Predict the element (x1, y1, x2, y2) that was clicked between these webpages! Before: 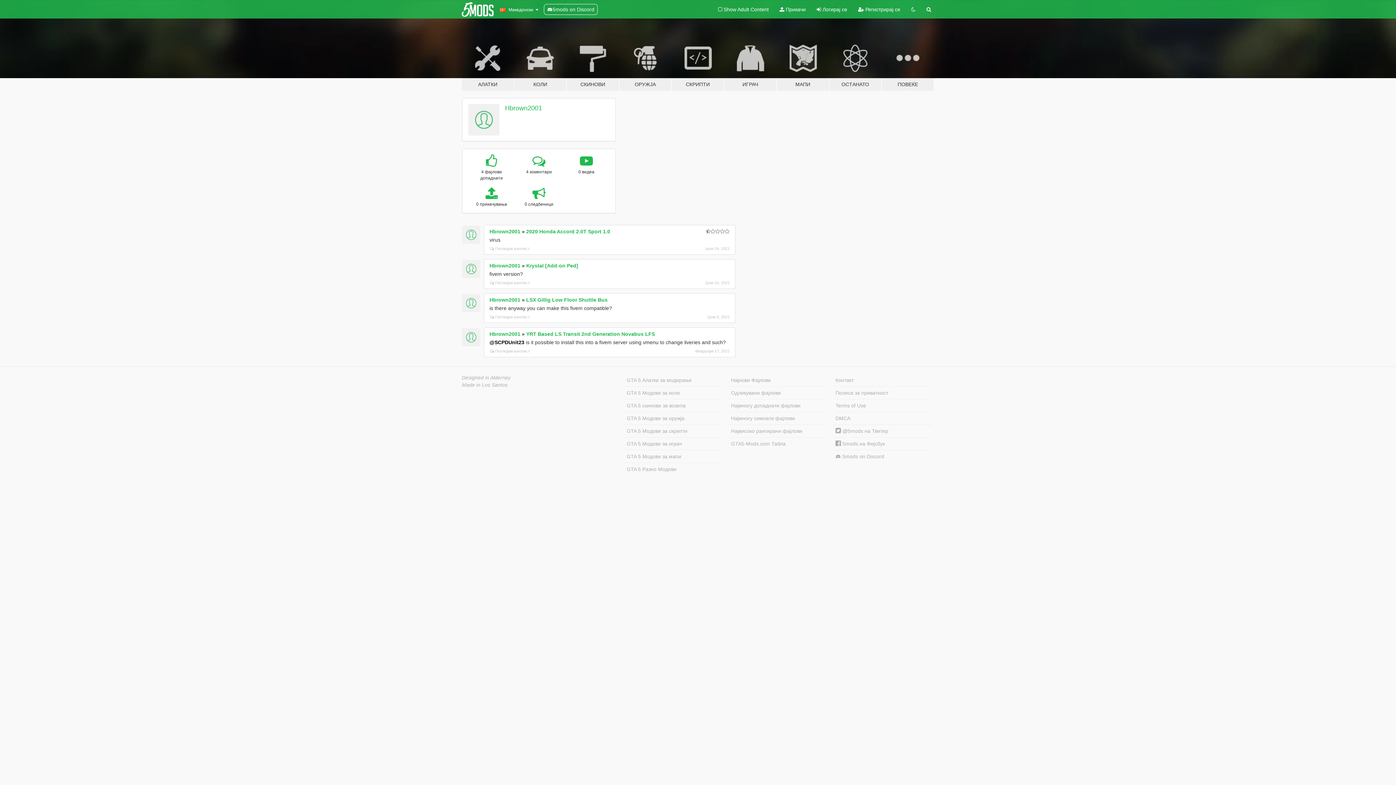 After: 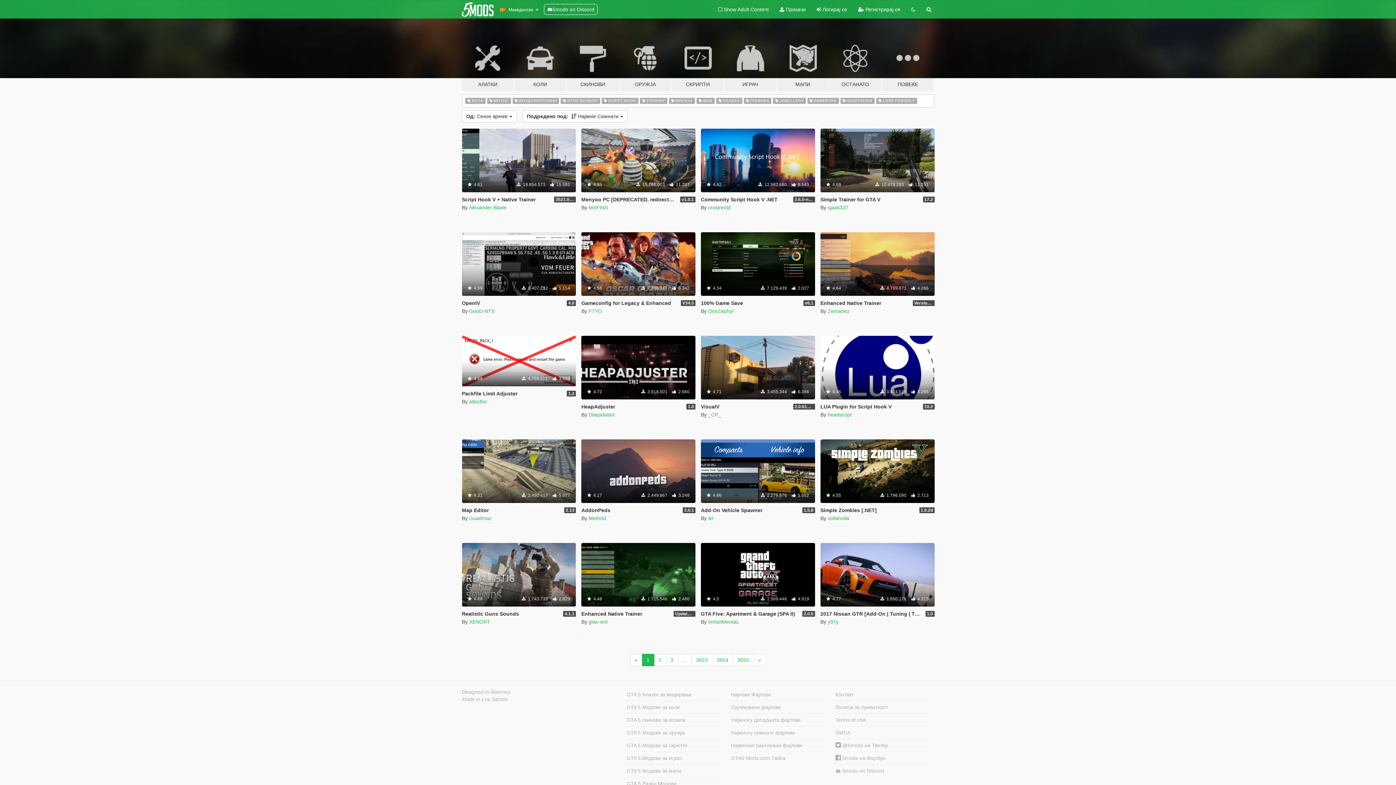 Action: label: Најмногу симнати фајлови bbox: (728, 412, 827, 424)